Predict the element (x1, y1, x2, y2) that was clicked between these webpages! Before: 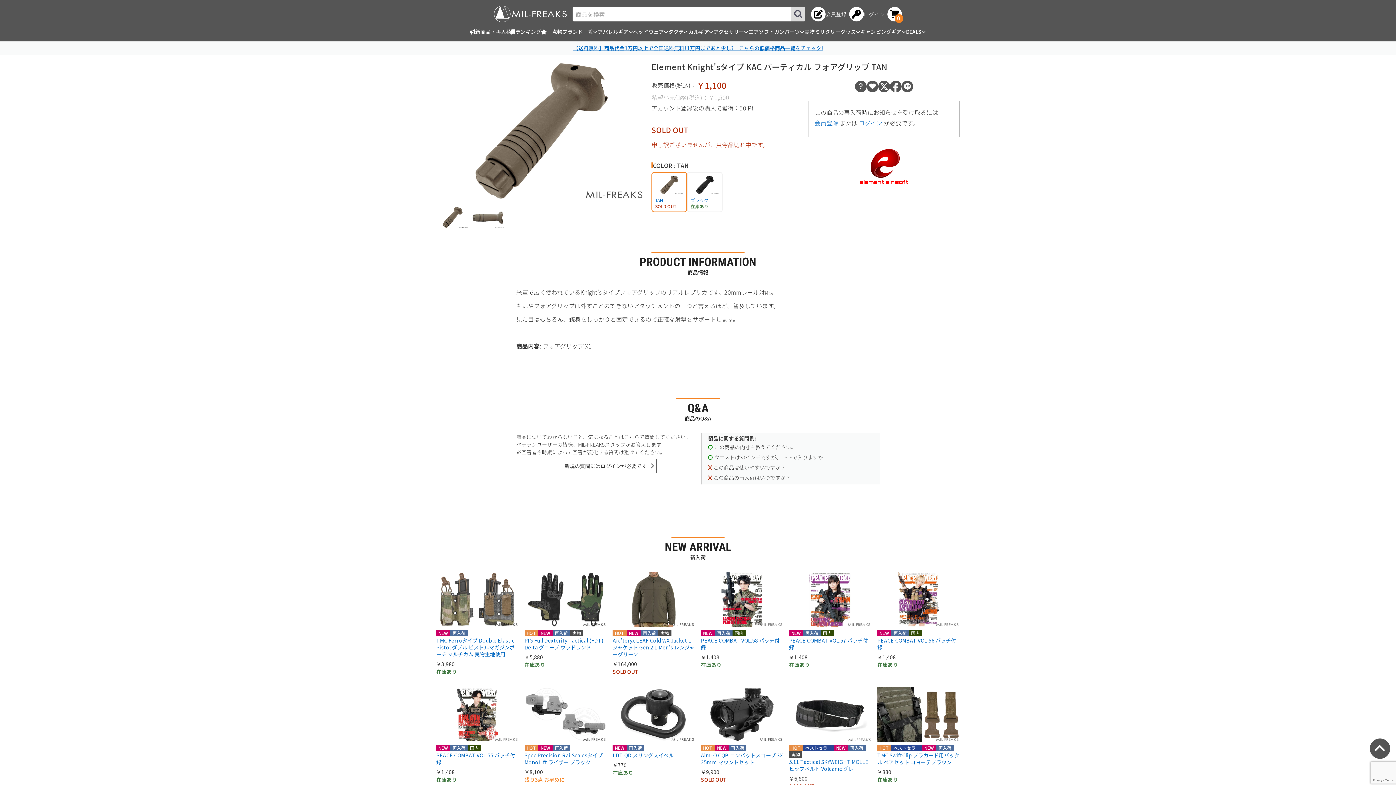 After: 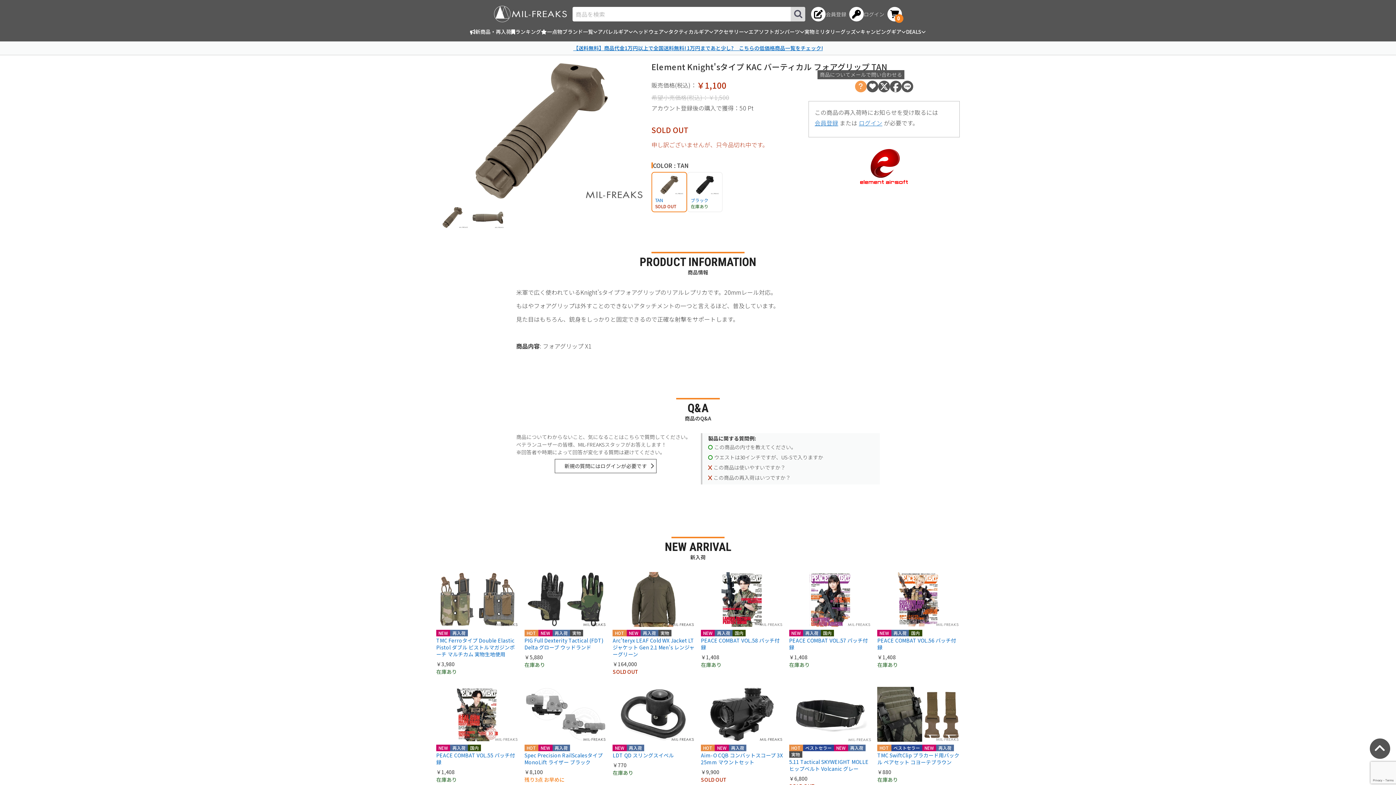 Action: bbox: (855, 80, 866, 92)